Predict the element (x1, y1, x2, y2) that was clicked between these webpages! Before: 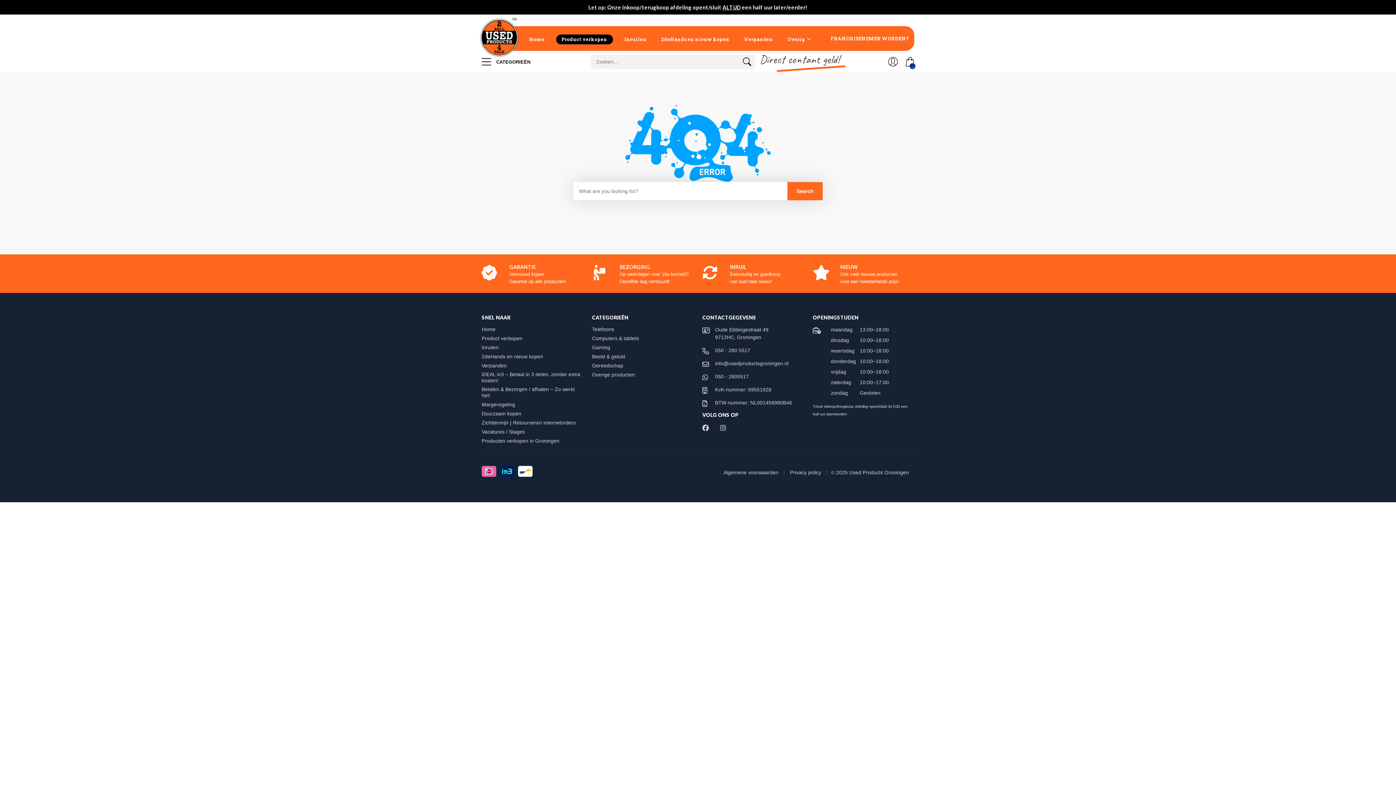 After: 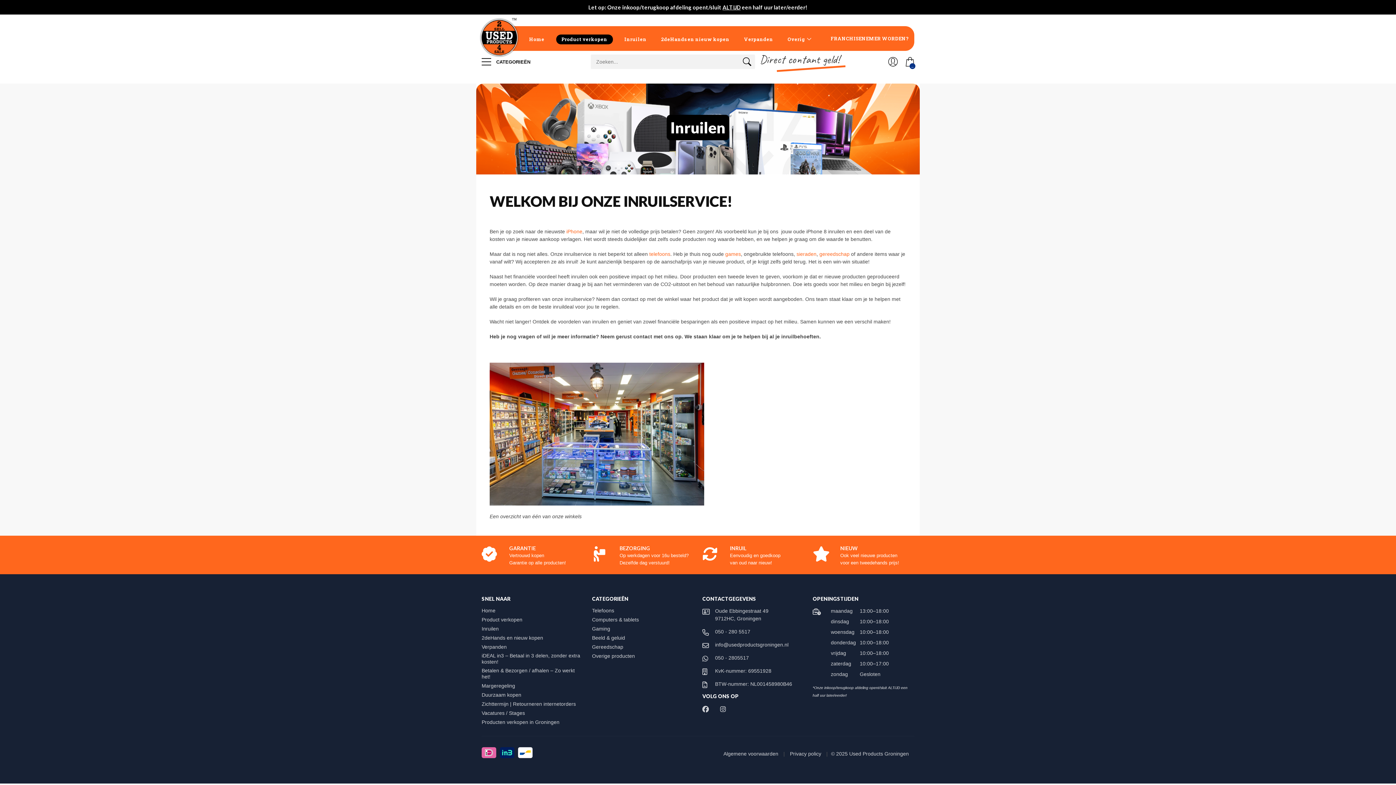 Action: label: Inruilen bbox: (618, 26, 653, 50)